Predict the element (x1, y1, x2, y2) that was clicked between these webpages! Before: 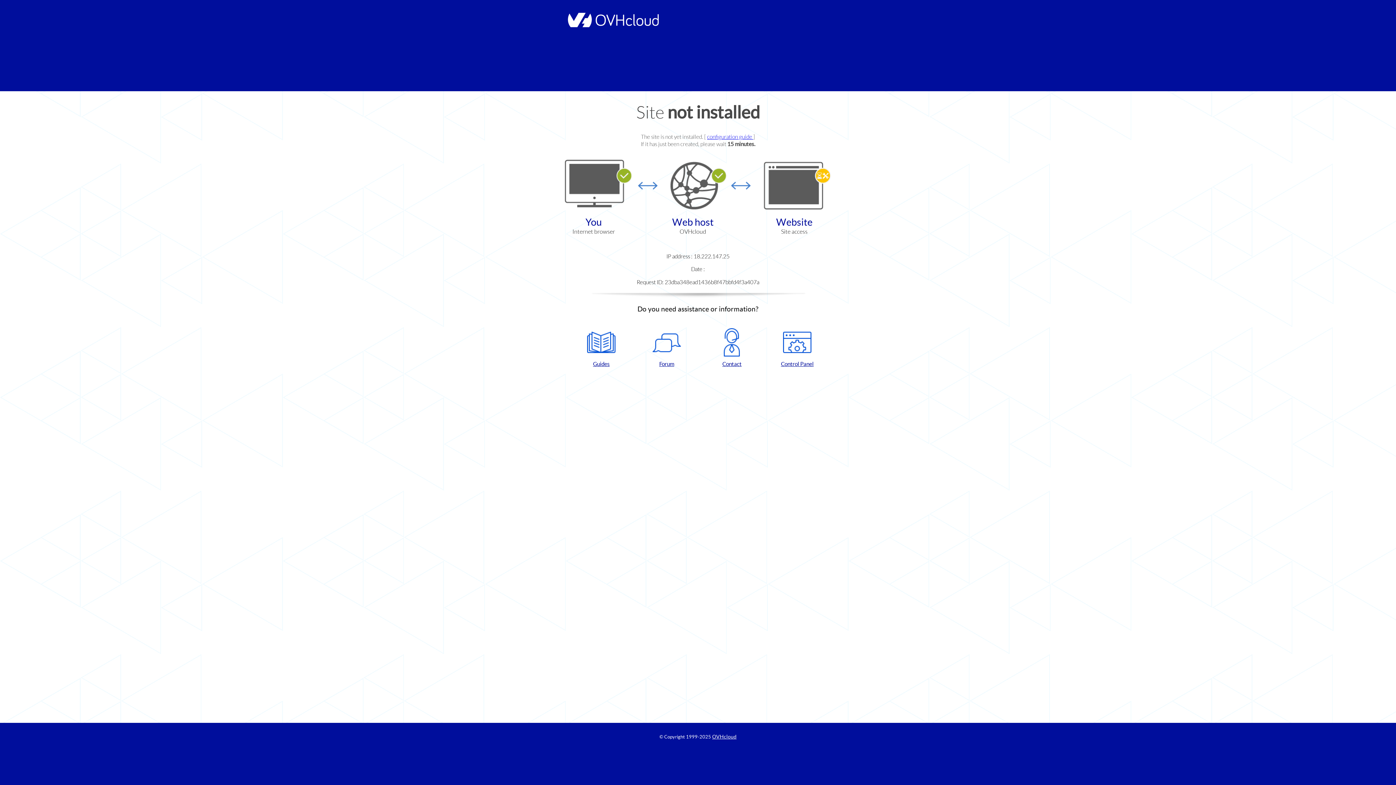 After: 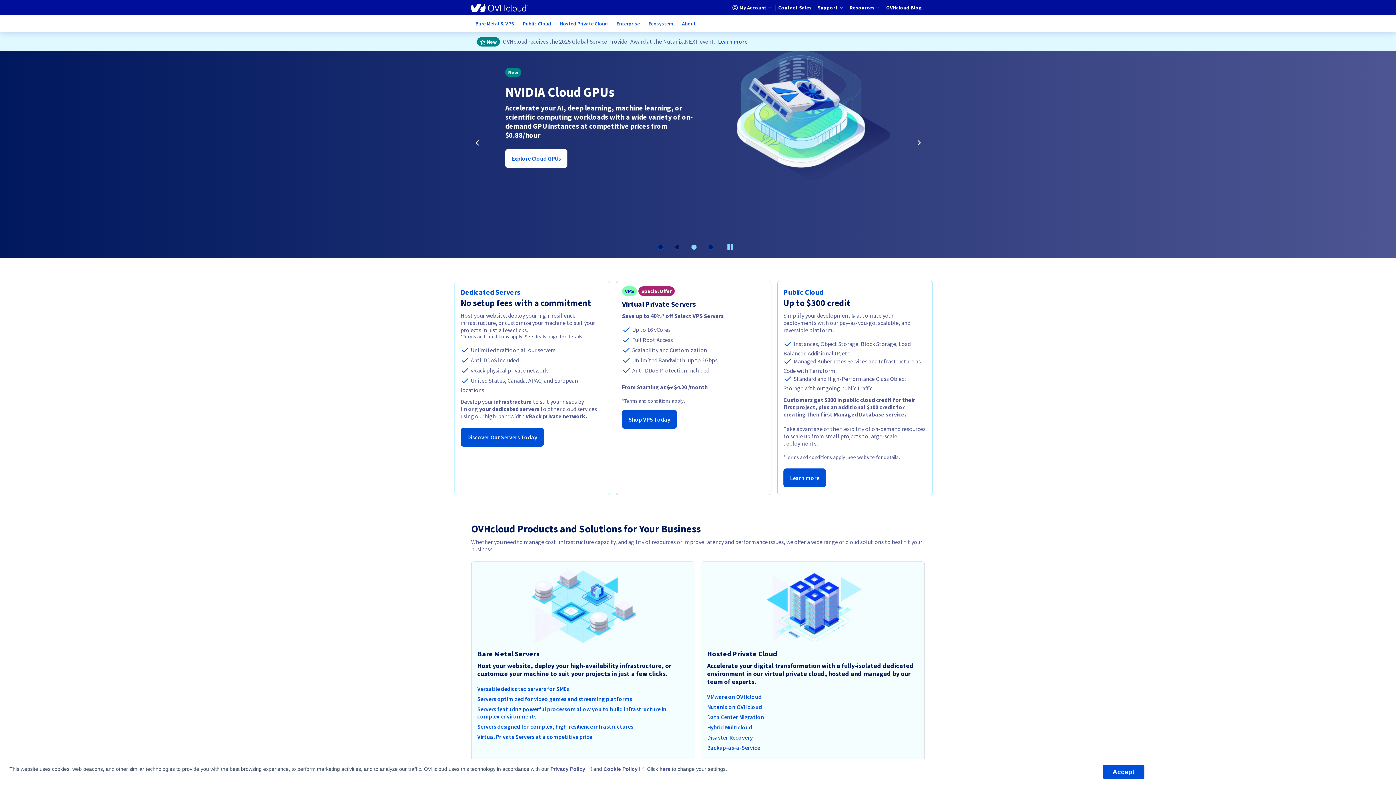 Action: bbox: (564, 22, 658, 28)